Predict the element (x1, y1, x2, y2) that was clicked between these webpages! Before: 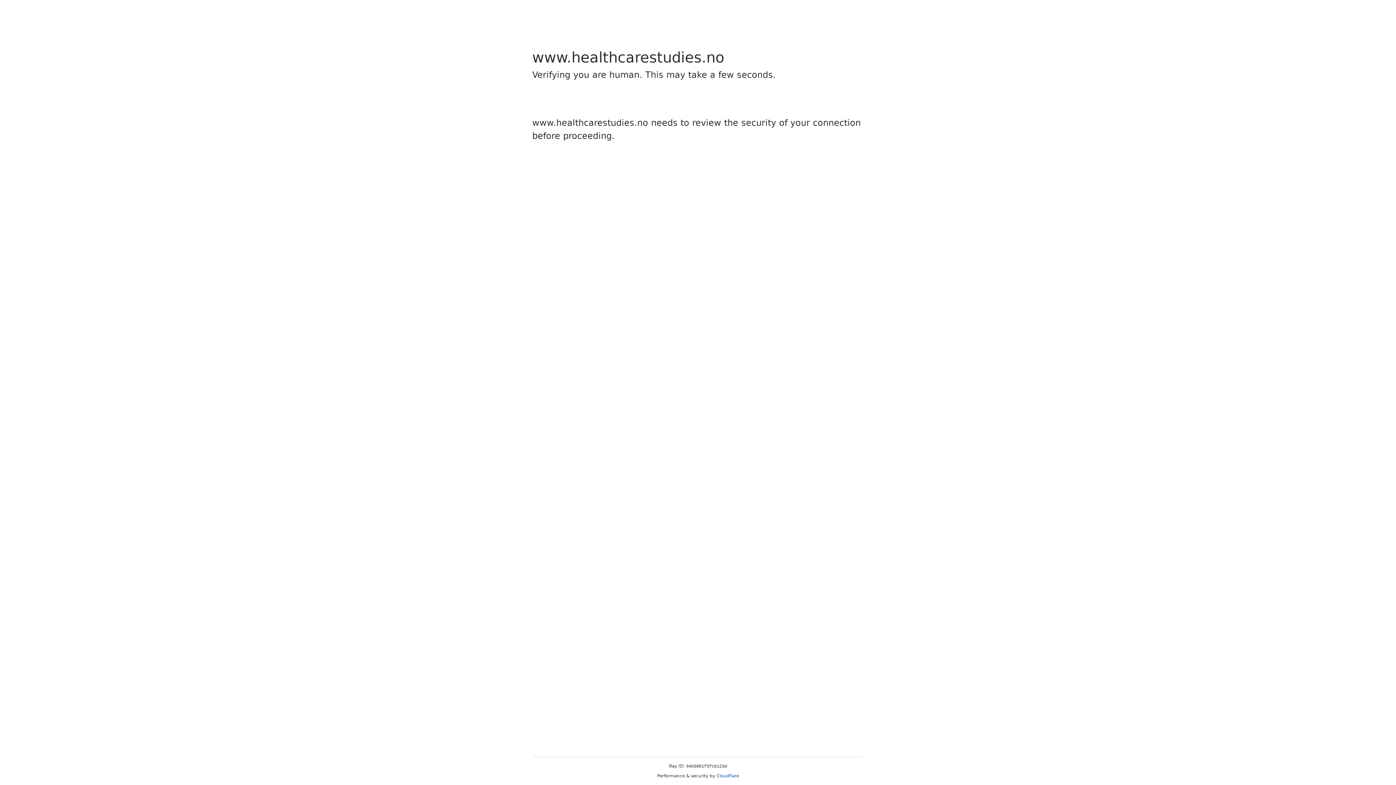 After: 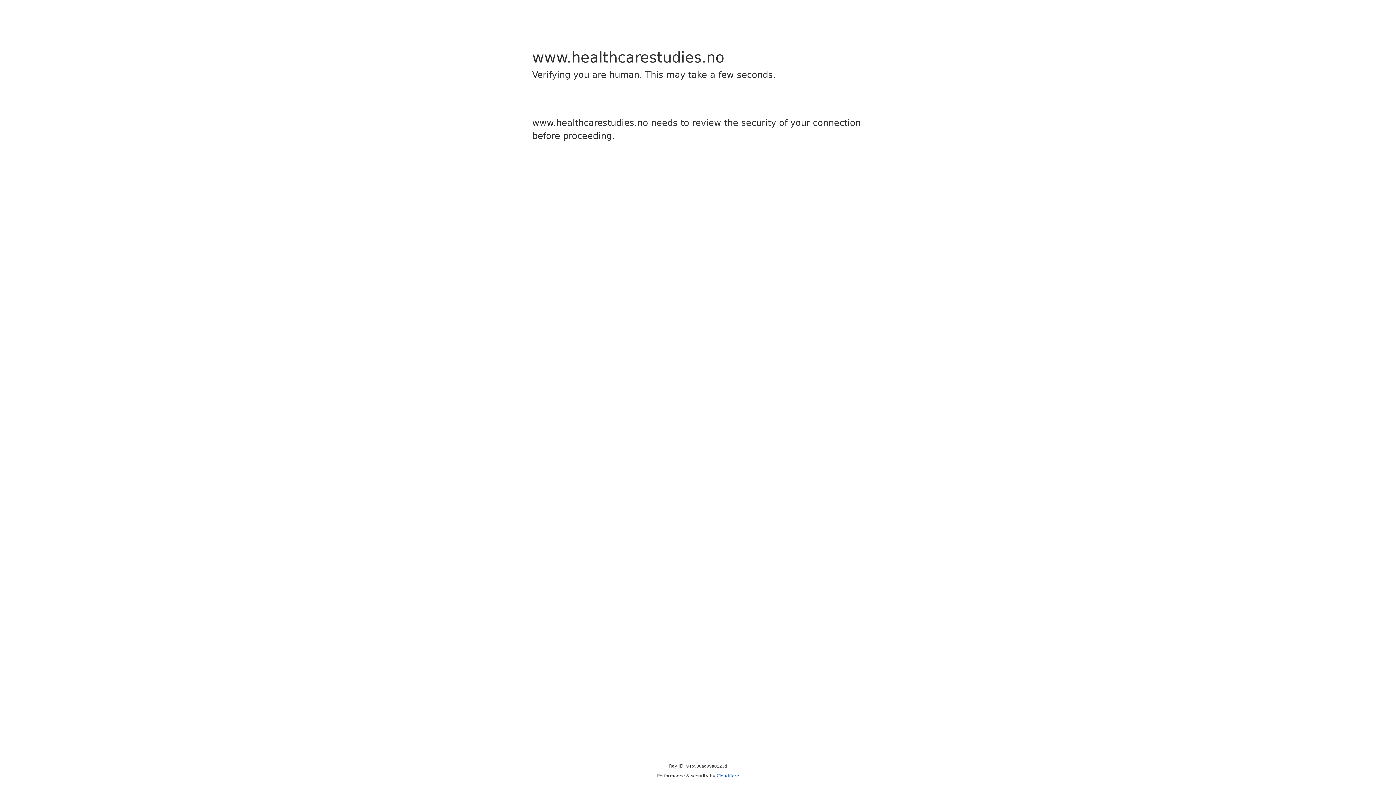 Action: label: Cloudflare bbox: (716, 773, 739, 778)